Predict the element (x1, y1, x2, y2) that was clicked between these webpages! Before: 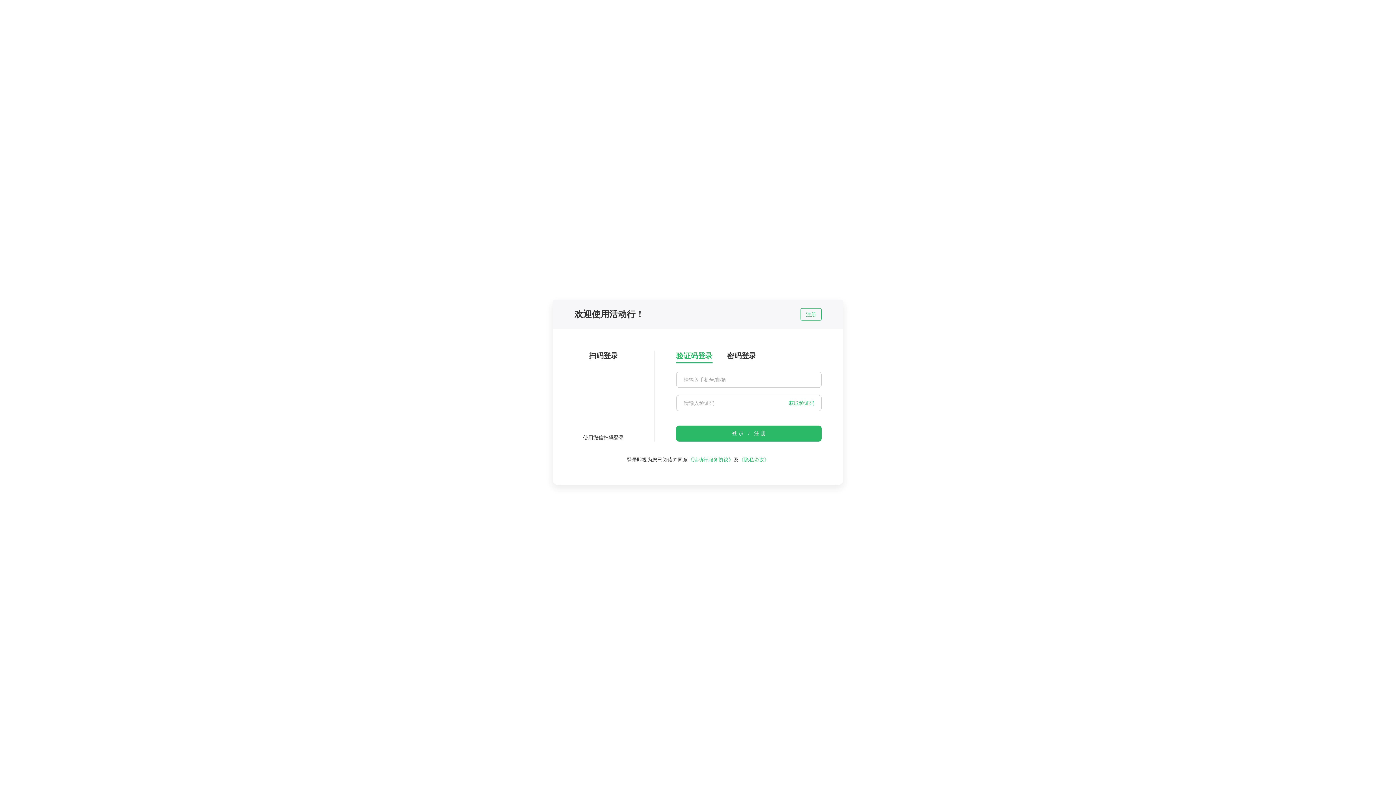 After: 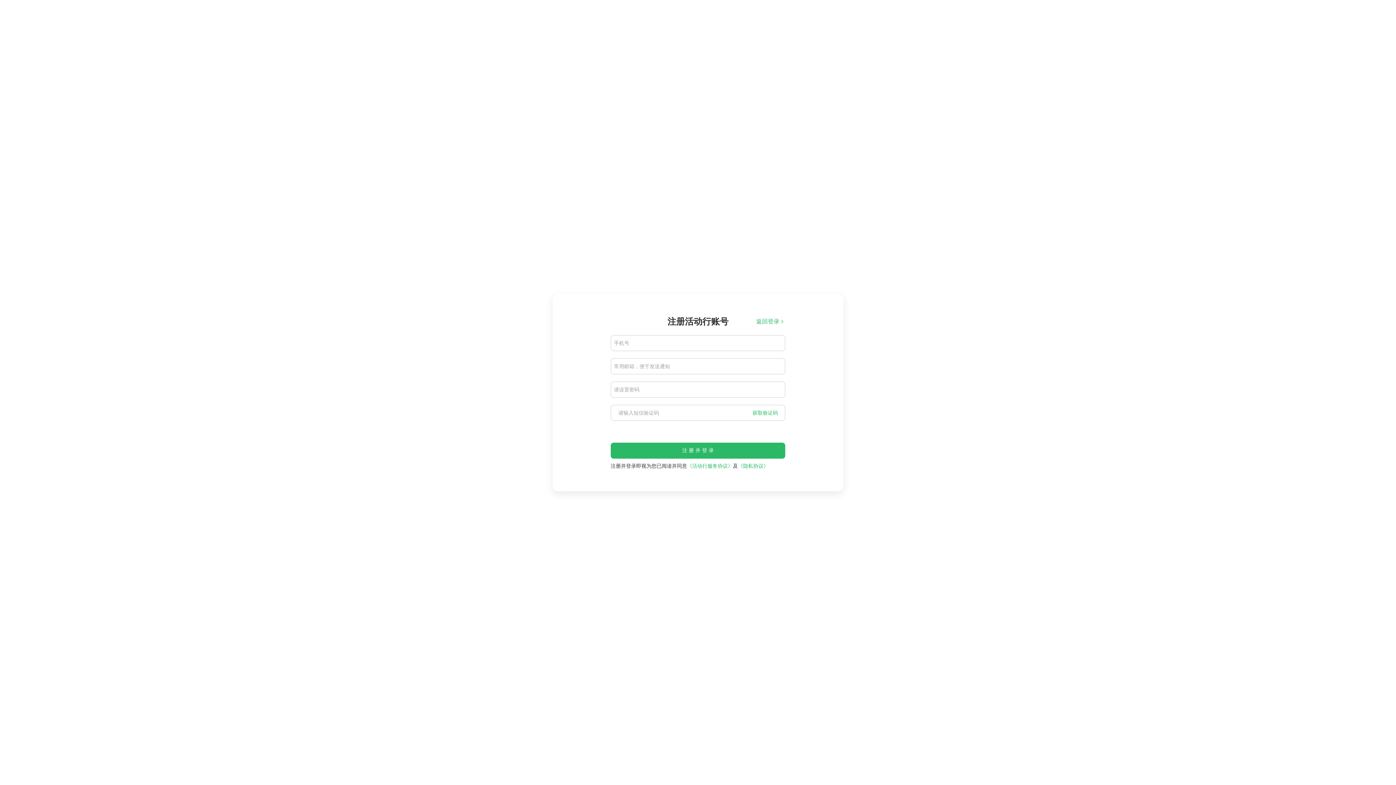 Action: bbox: (800, 308, 821, 320) label: 注册